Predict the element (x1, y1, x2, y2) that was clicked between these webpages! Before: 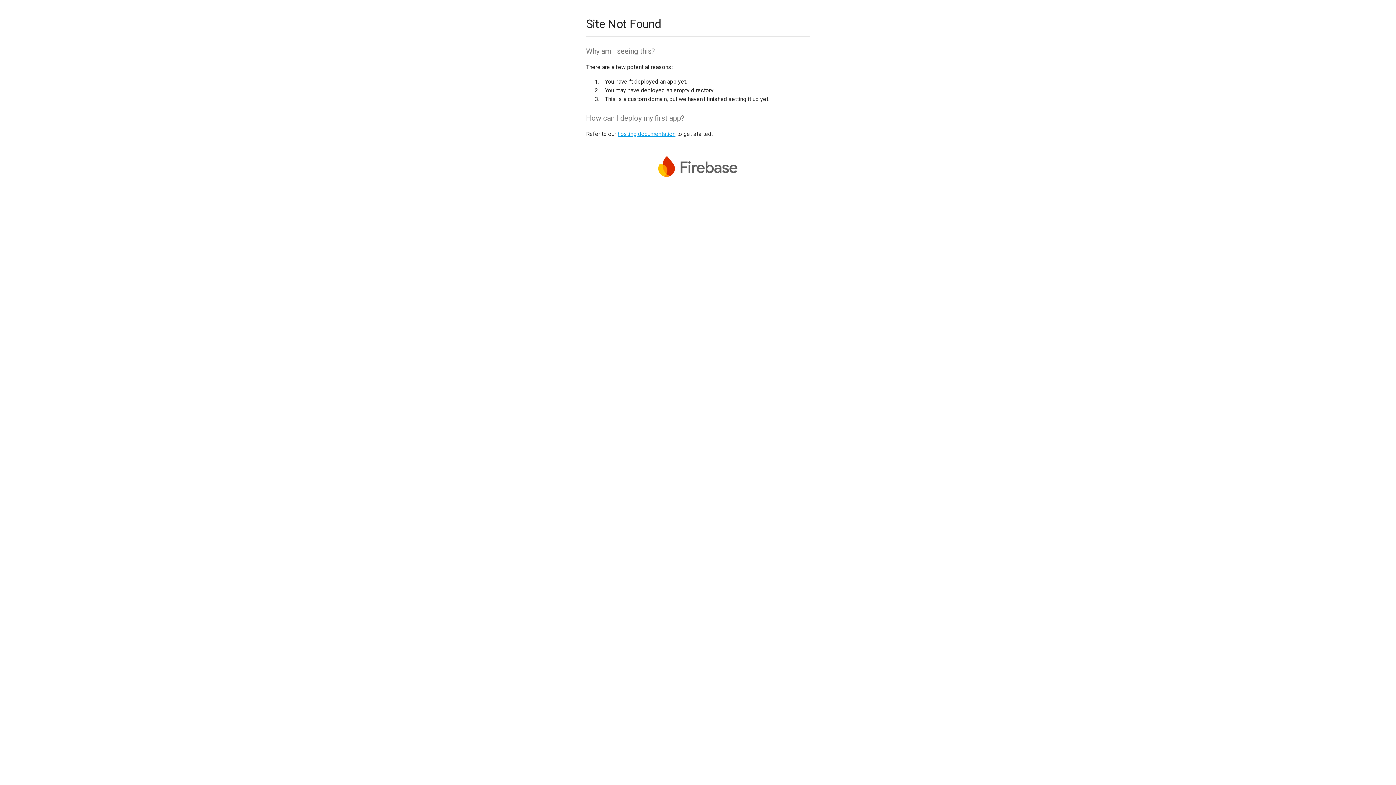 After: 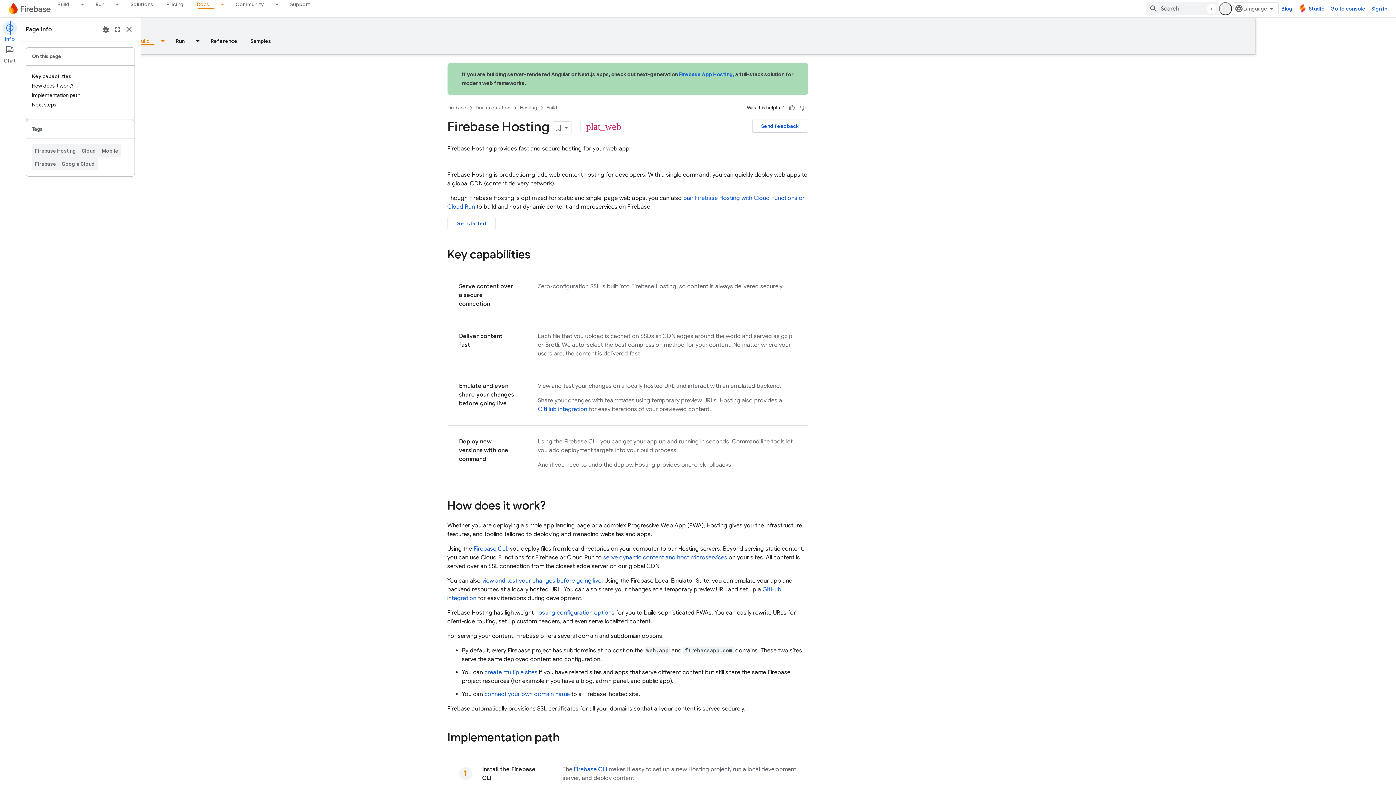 Action: label: hosting documentation bbox: (617, 130, 675, 137)